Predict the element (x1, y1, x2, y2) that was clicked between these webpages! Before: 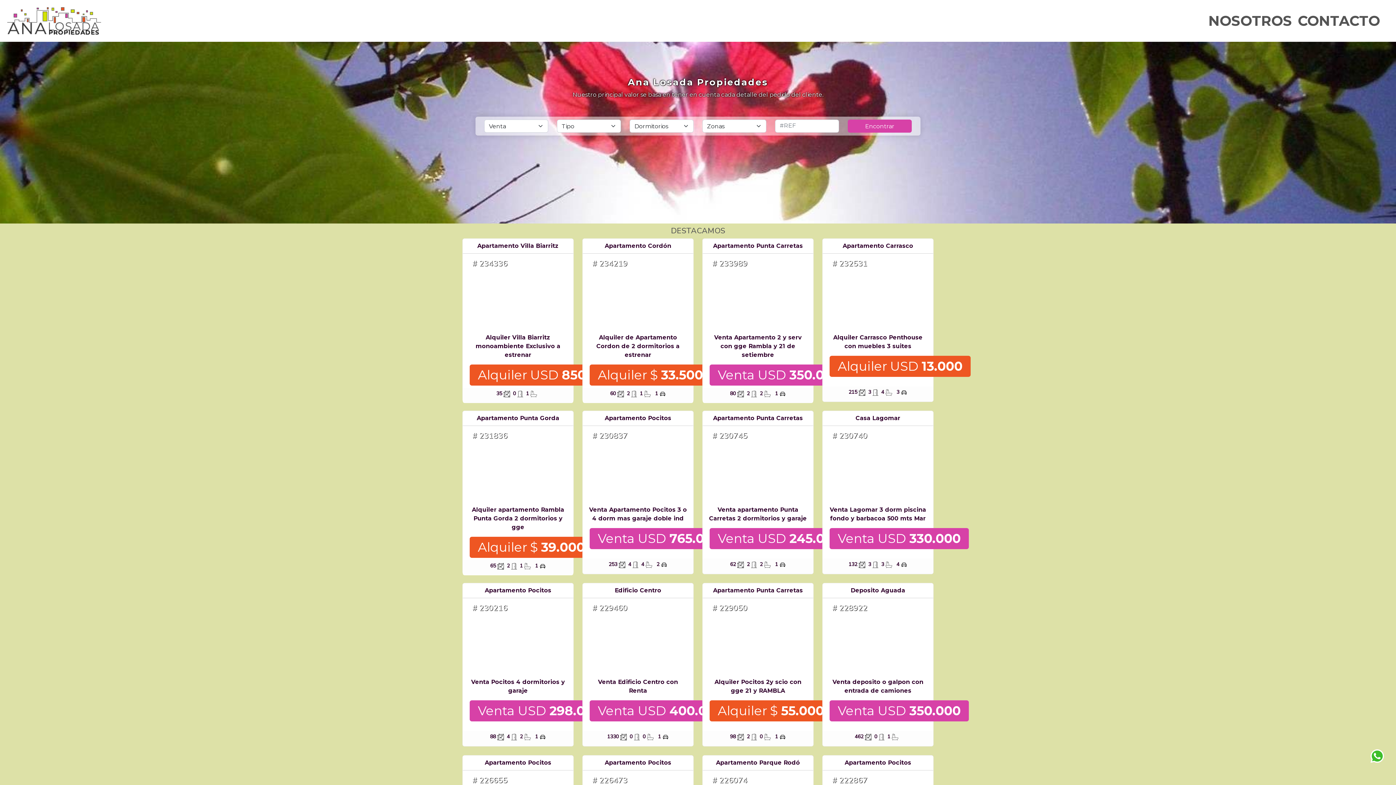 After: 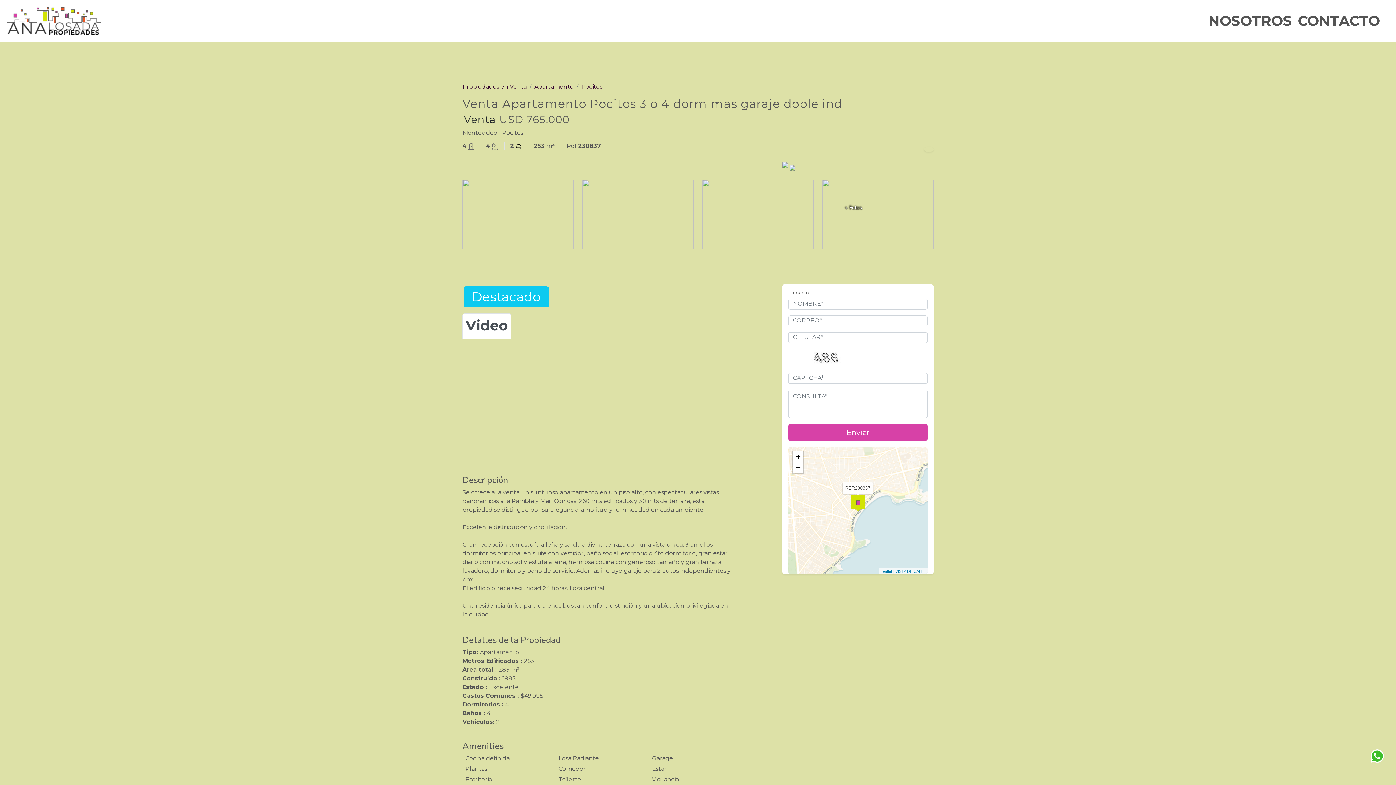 Action: label: Apartamento Pocitos
# 230837
Venta Apartamento Pocitos 3 o 4 dorm mas garaje doble ind
Venta USD 765.000
253   4   4    2  bbox: (582, 410, 693, 574)